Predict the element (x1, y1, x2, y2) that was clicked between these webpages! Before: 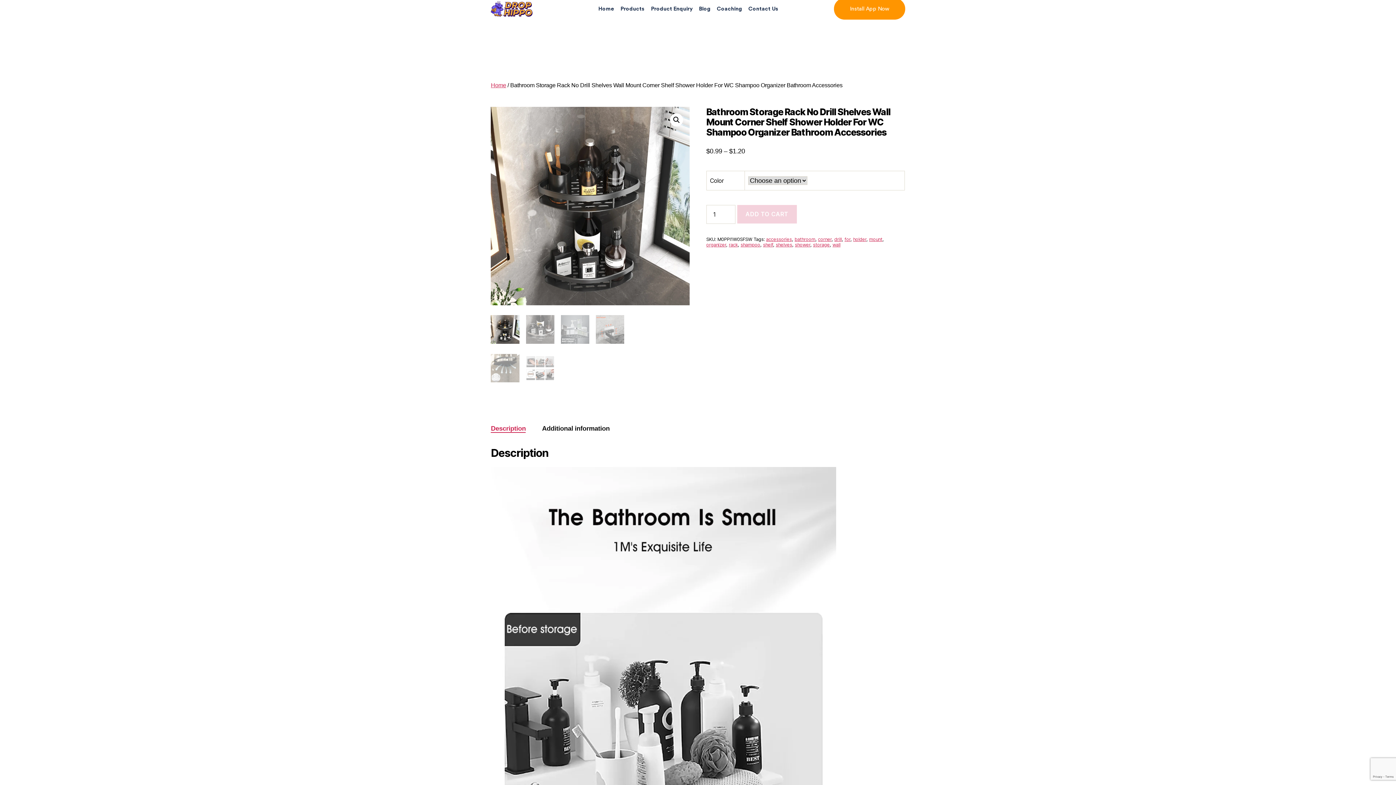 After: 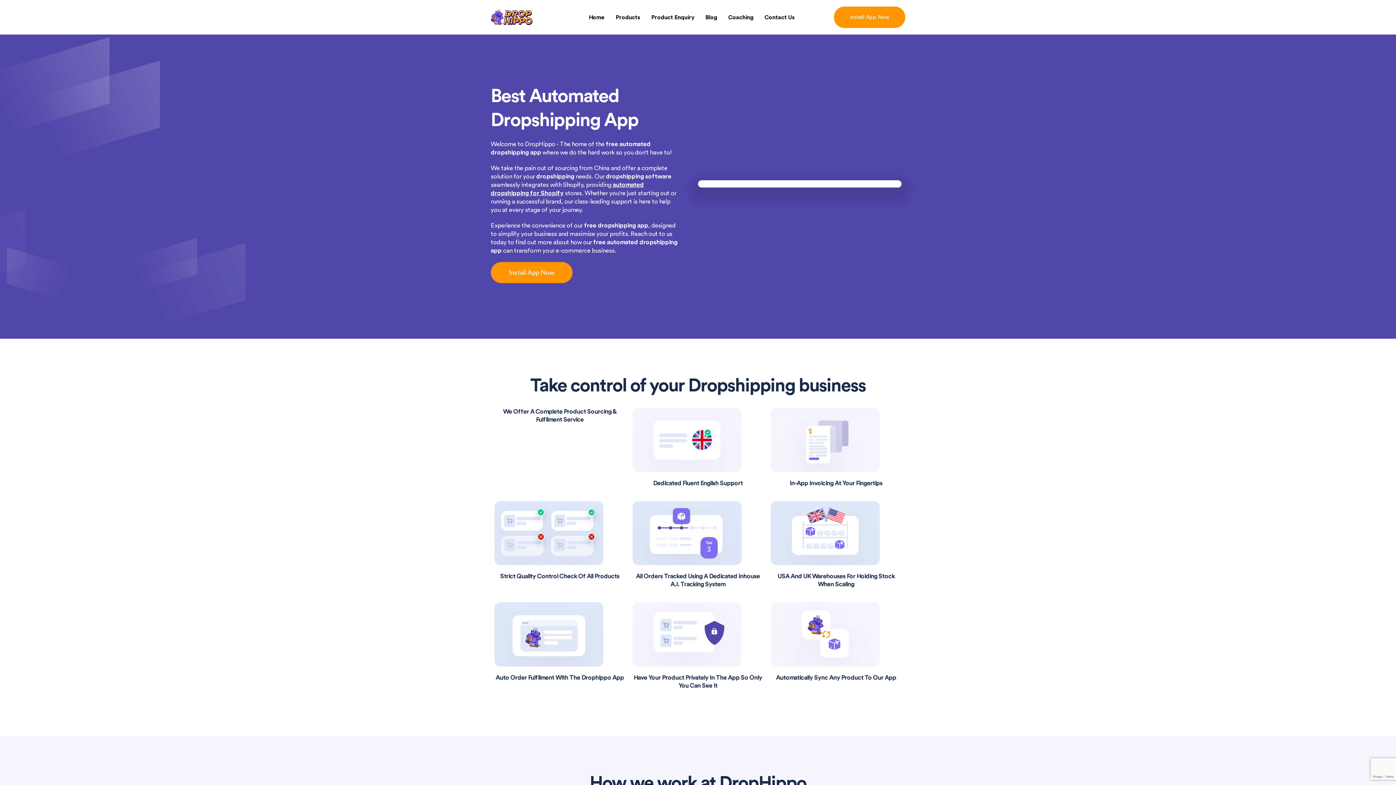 Action: bbox: (595, 0, 617, 17) label: Home